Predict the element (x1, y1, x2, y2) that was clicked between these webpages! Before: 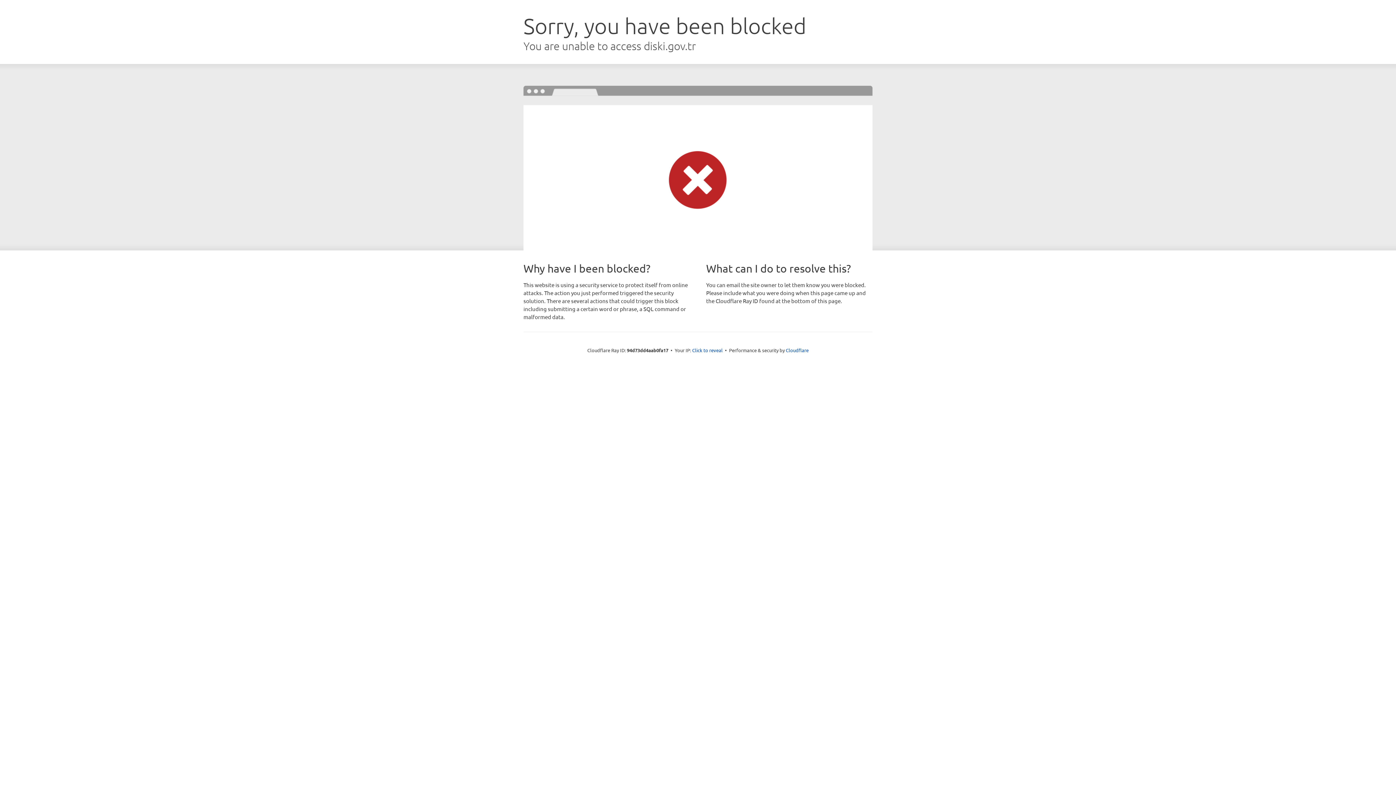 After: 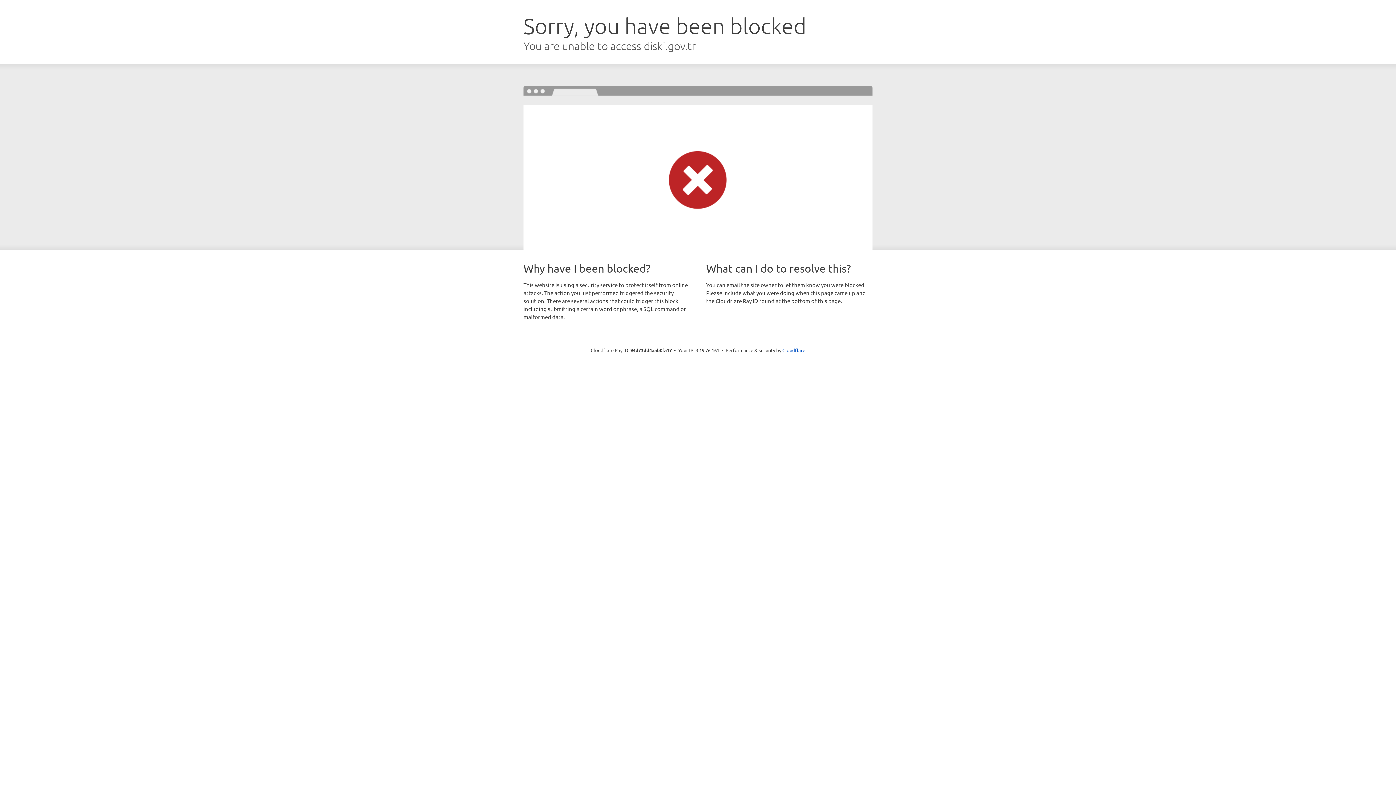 Action: bbox: (692, 346, 722, 353) label: Click to reveal